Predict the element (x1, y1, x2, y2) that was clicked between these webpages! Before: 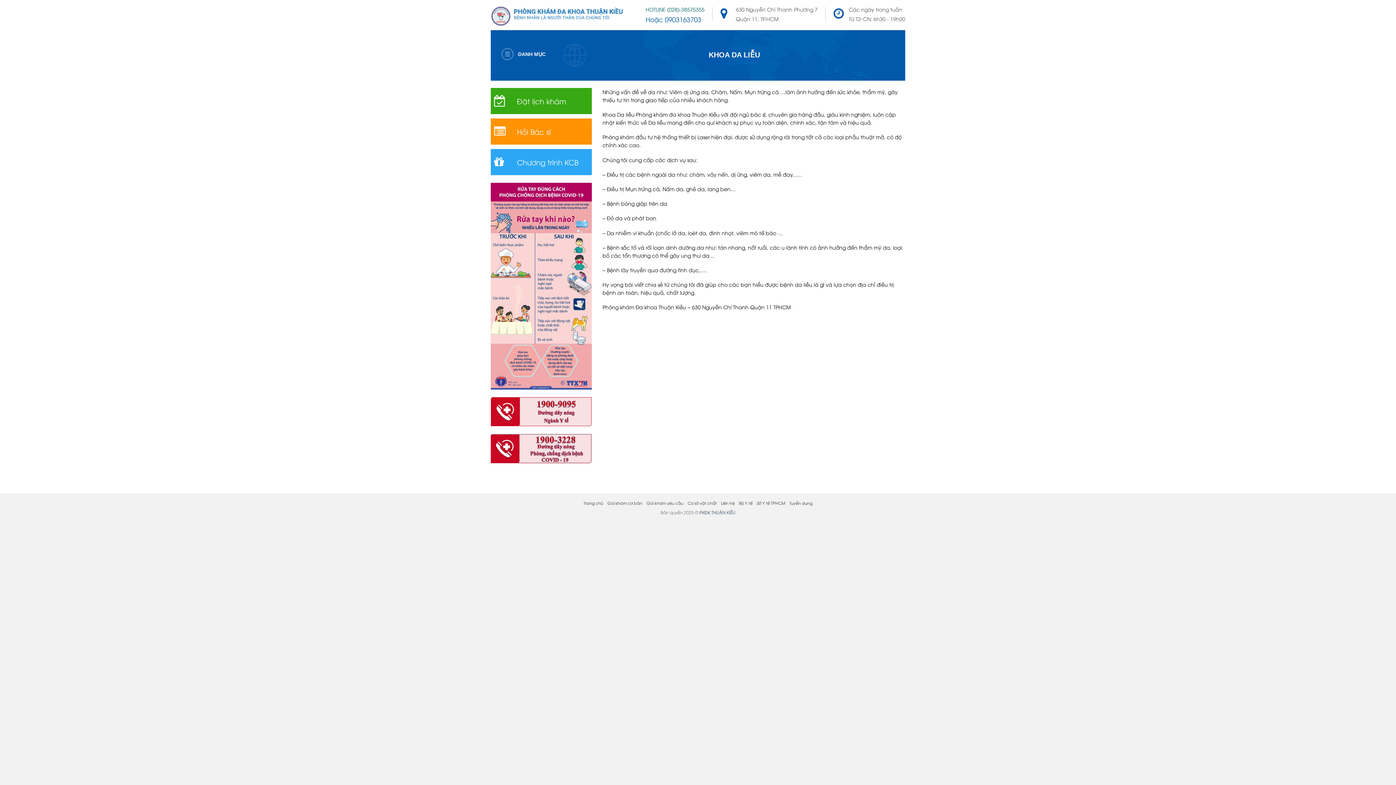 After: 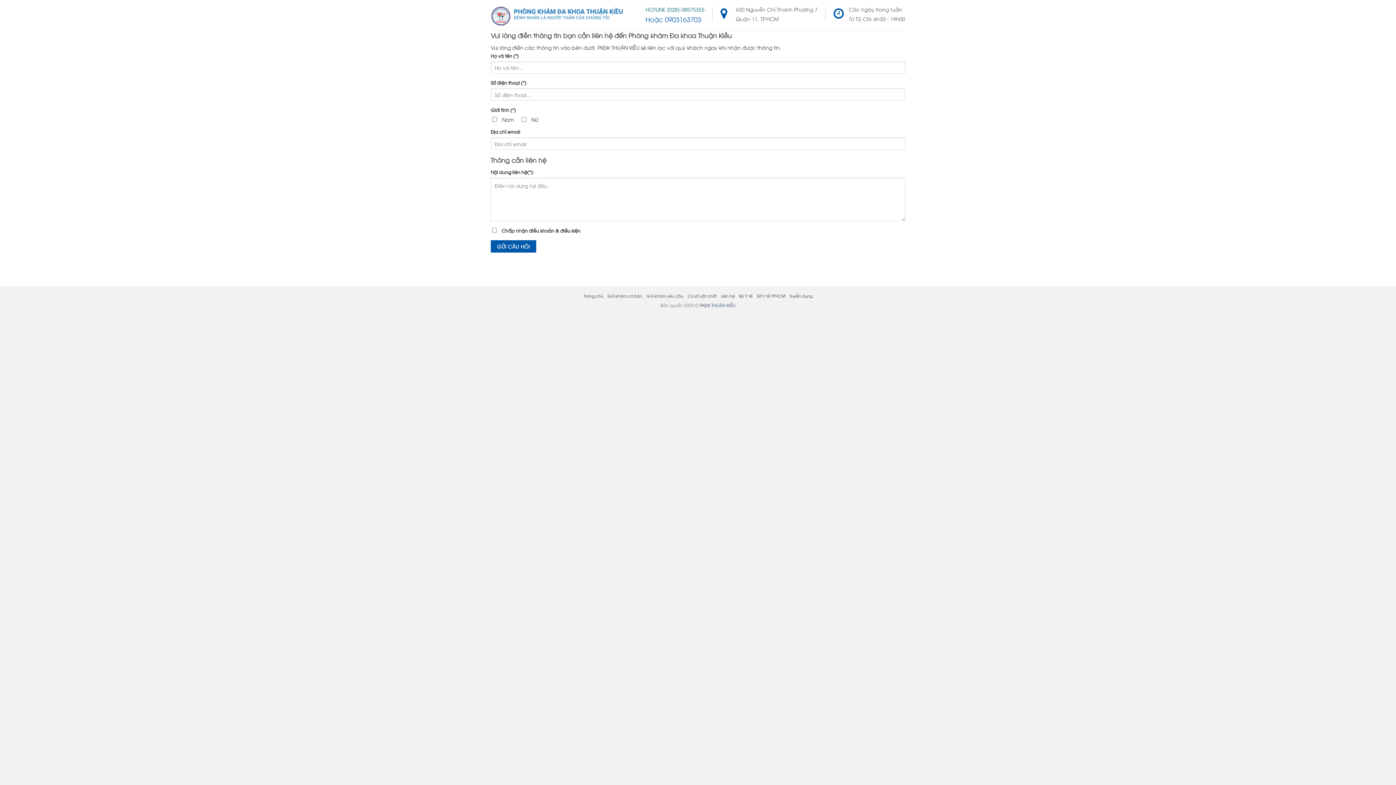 Action: label: Liên hệ bbox: (721, 500, 735, 505)